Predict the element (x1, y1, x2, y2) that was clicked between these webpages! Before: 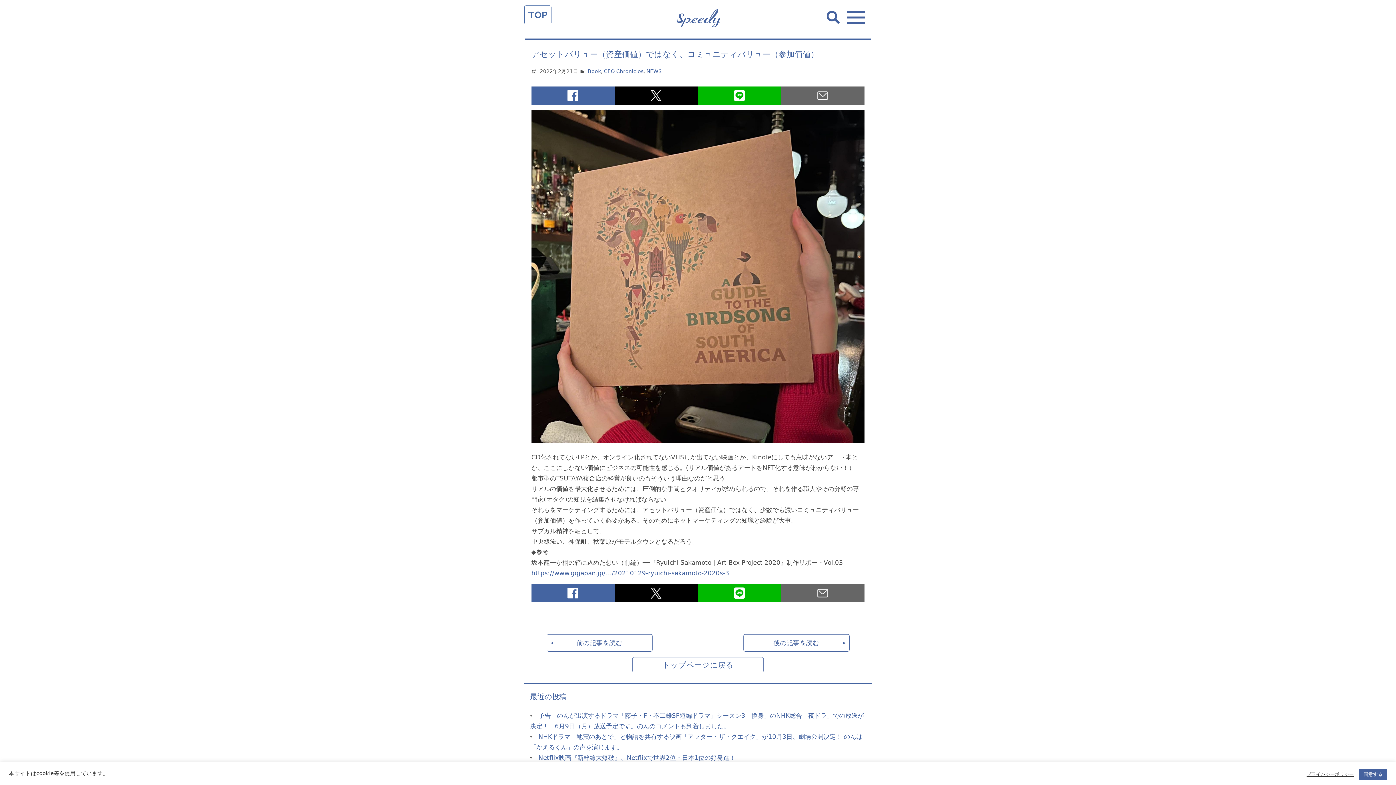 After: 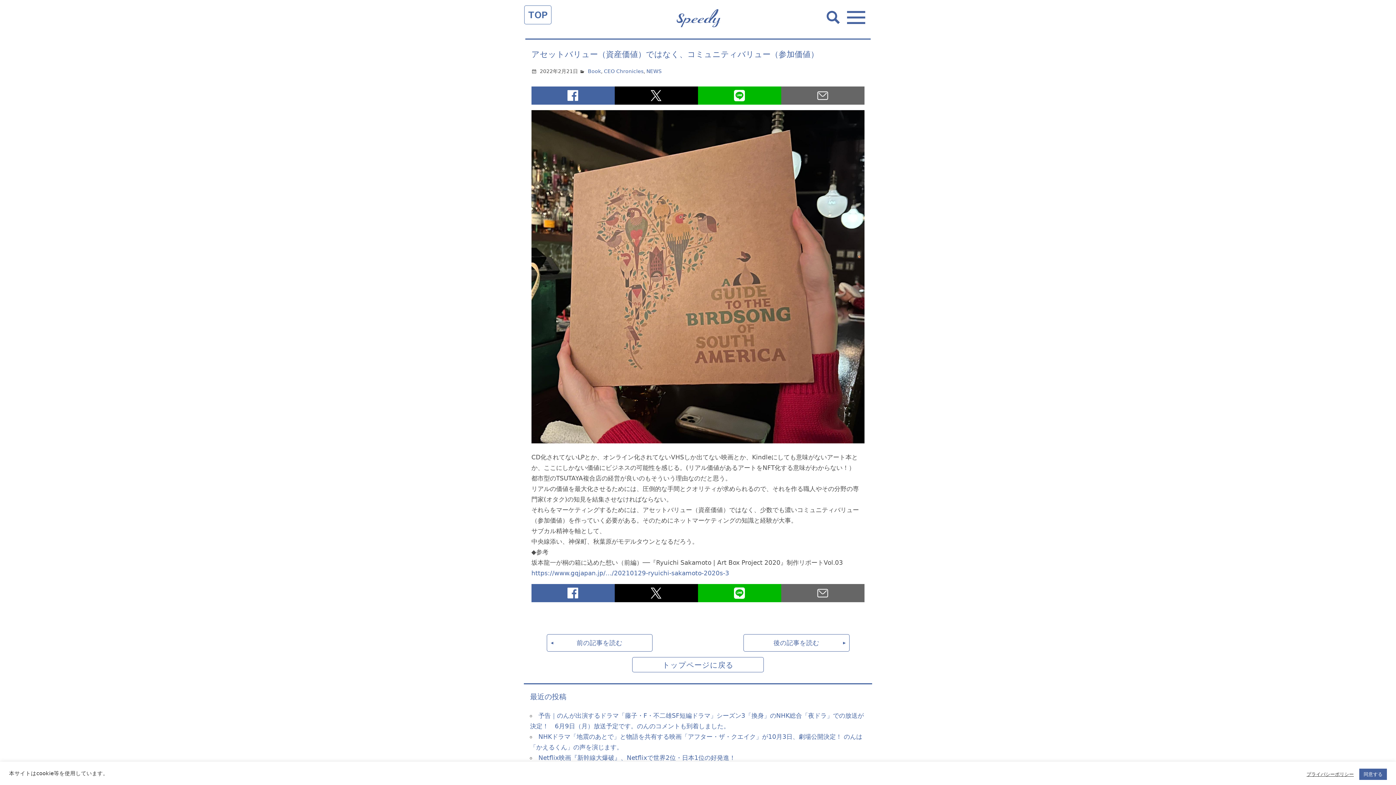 Action: bbox: (698, 584, 781, 602)